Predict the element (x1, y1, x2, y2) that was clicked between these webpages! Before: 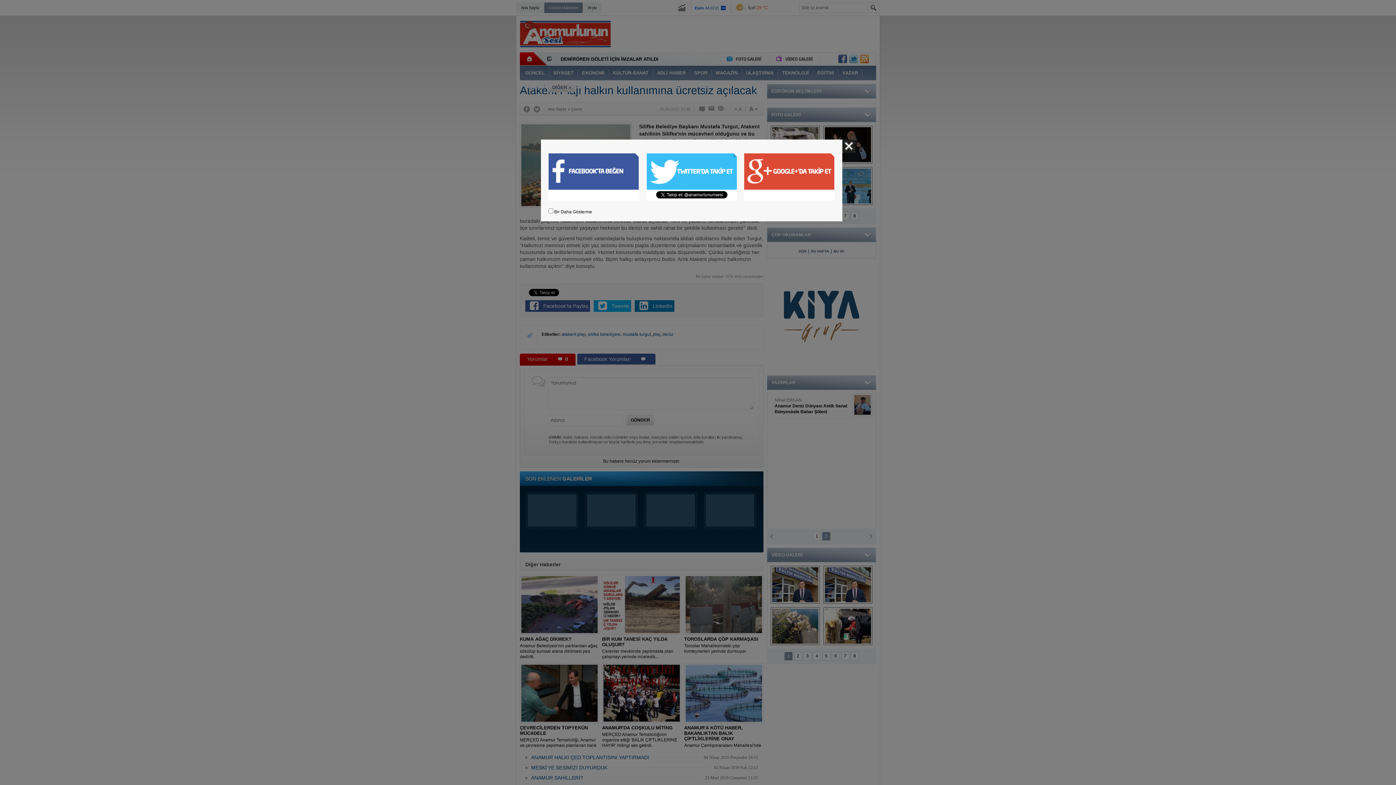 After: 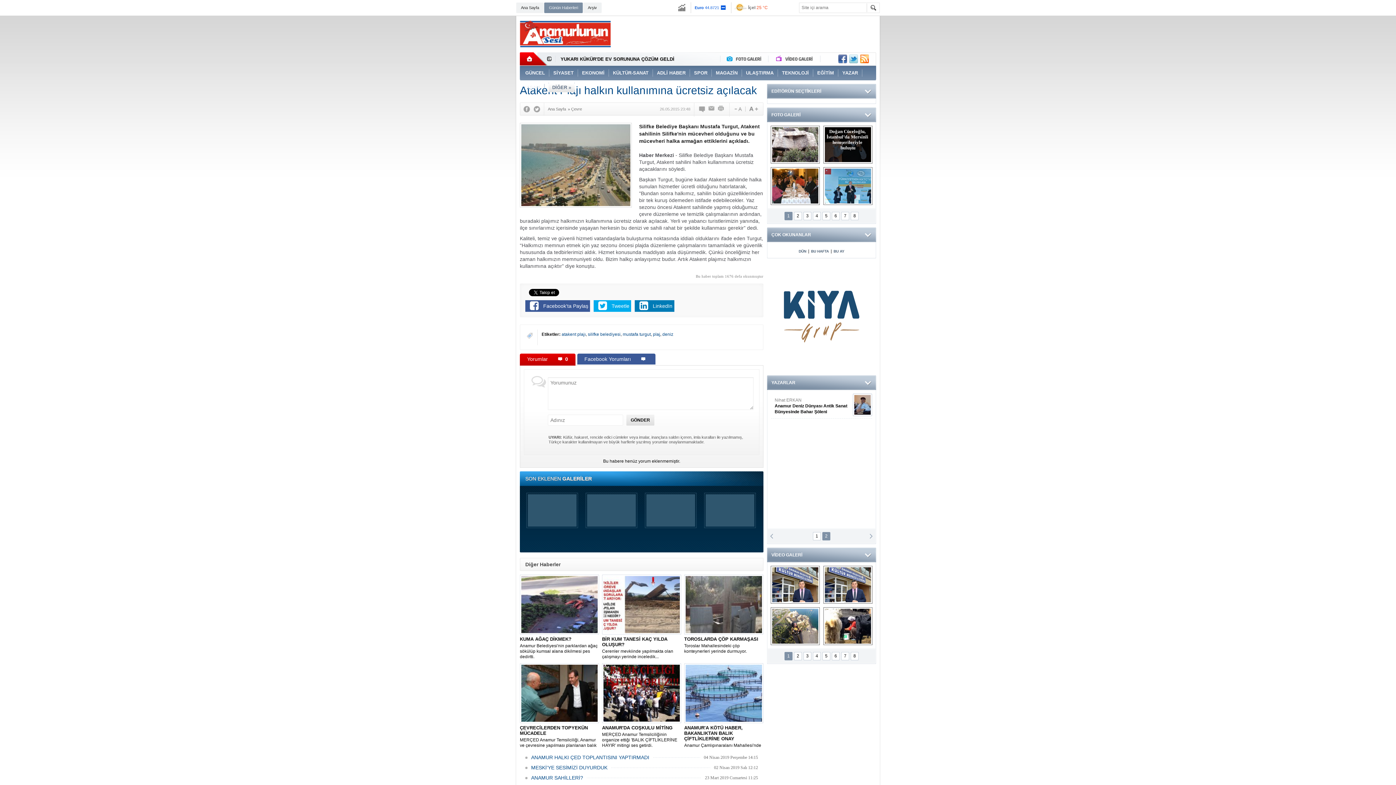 Action: label: Kapat bbox: (842, 139, 855, 152)